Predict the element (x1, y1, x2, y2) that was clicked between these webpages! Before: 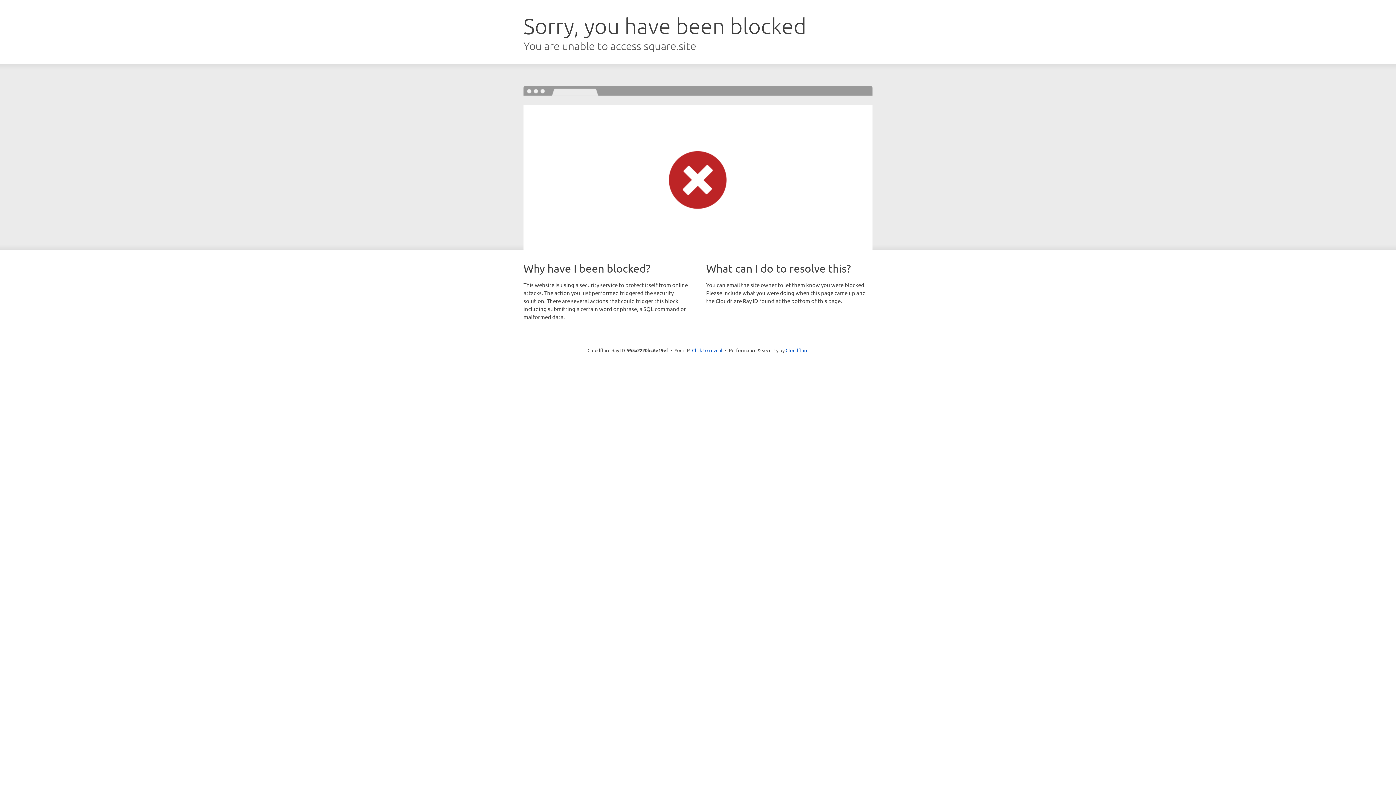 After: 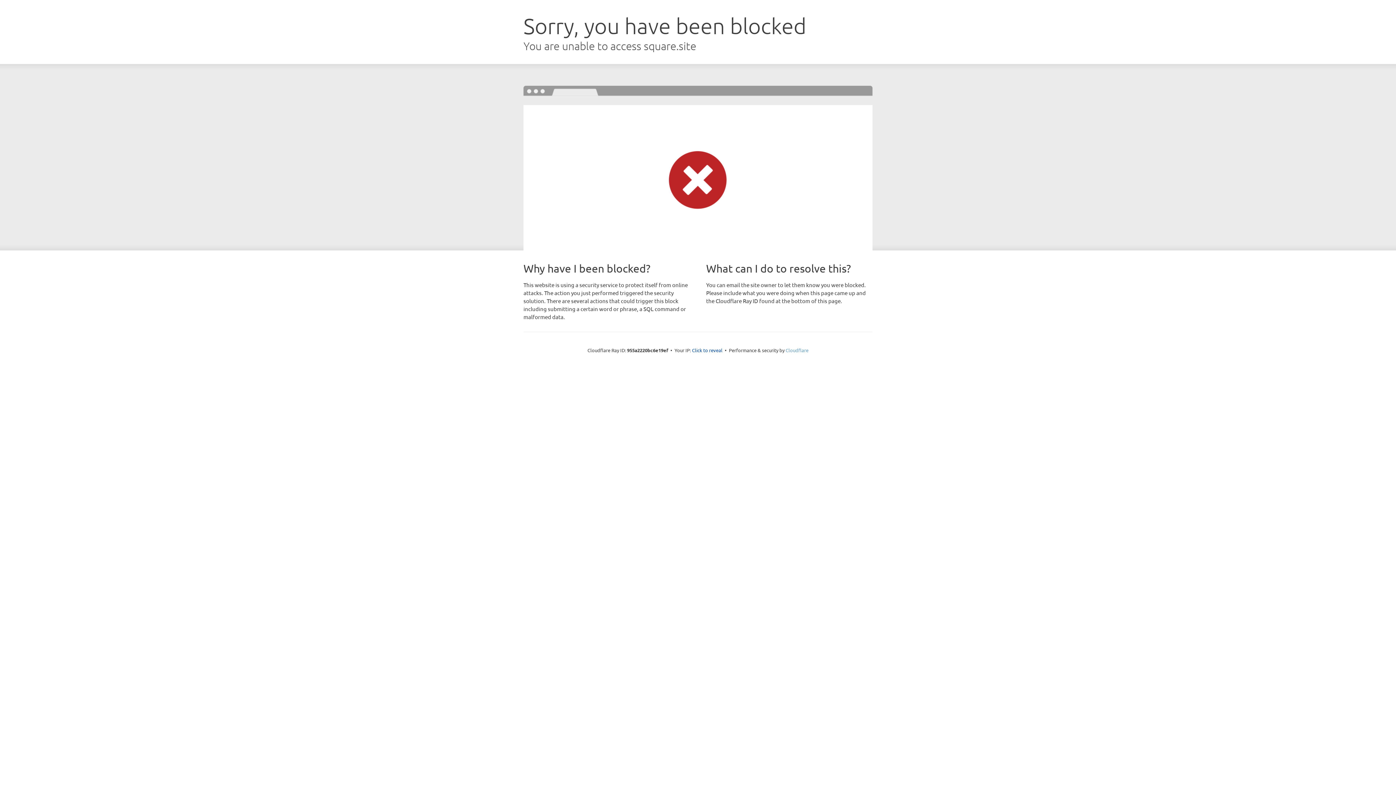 Action: label: Cloudflare bbox: (785, 347, 808, 353)